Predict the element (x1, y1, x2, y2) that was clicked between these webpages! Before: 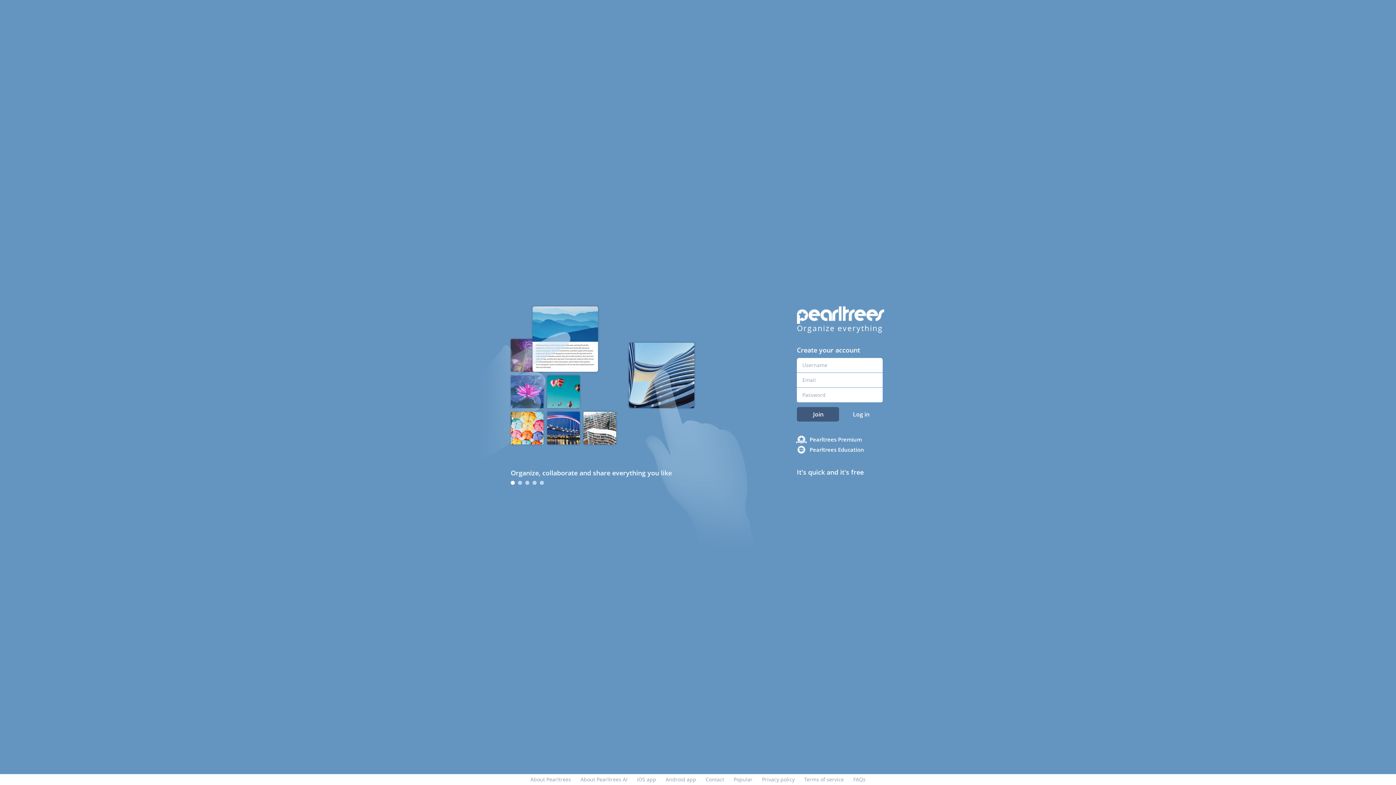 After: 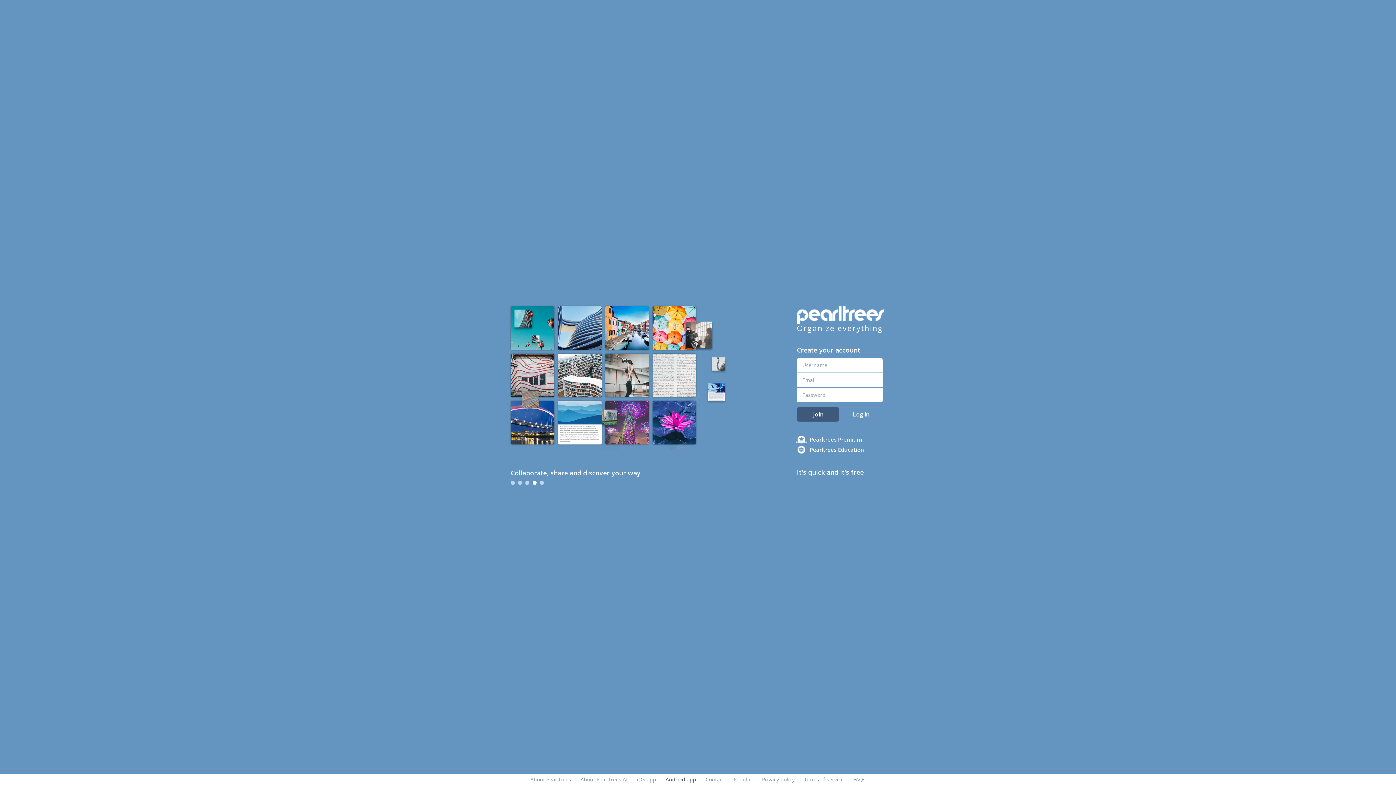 Action: label: Android app bbox: (665, 776, 696, 783)